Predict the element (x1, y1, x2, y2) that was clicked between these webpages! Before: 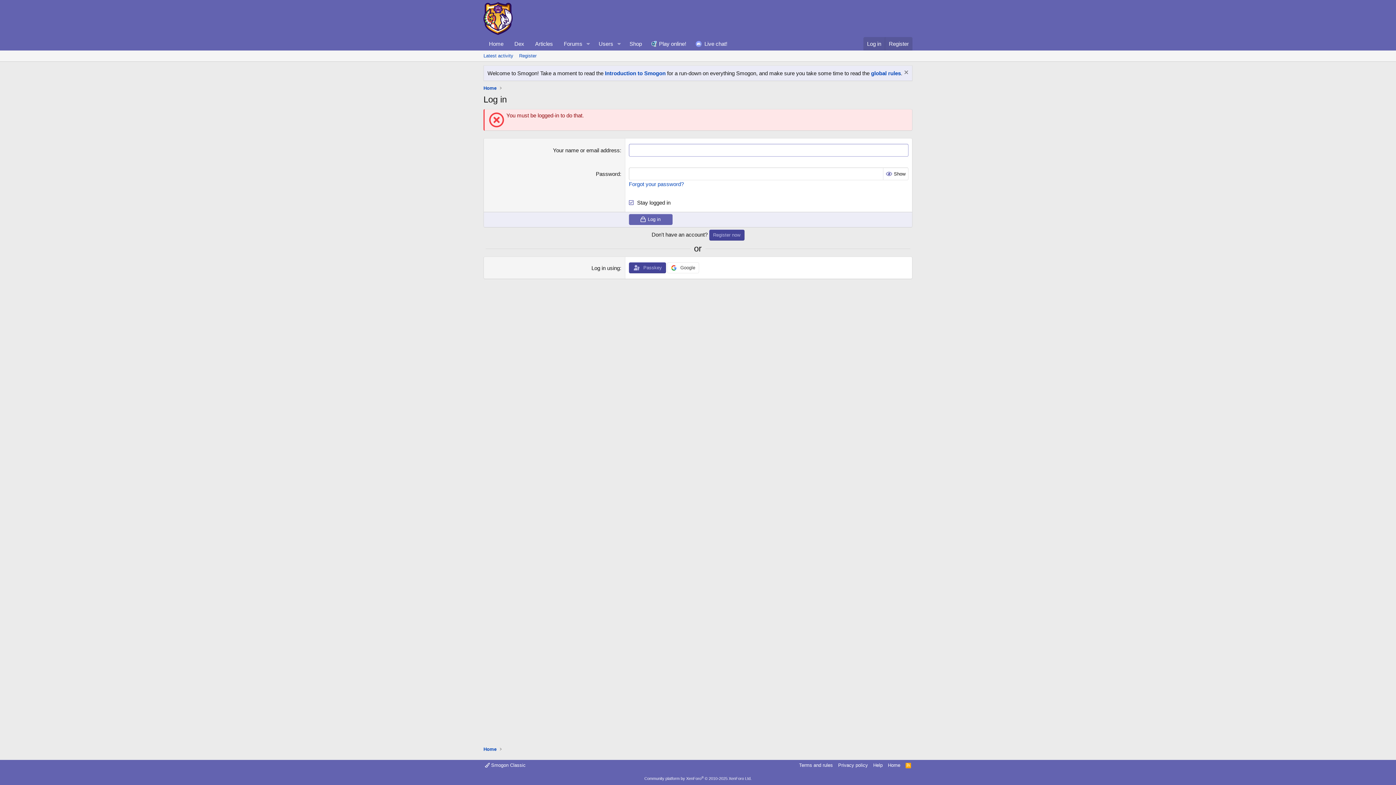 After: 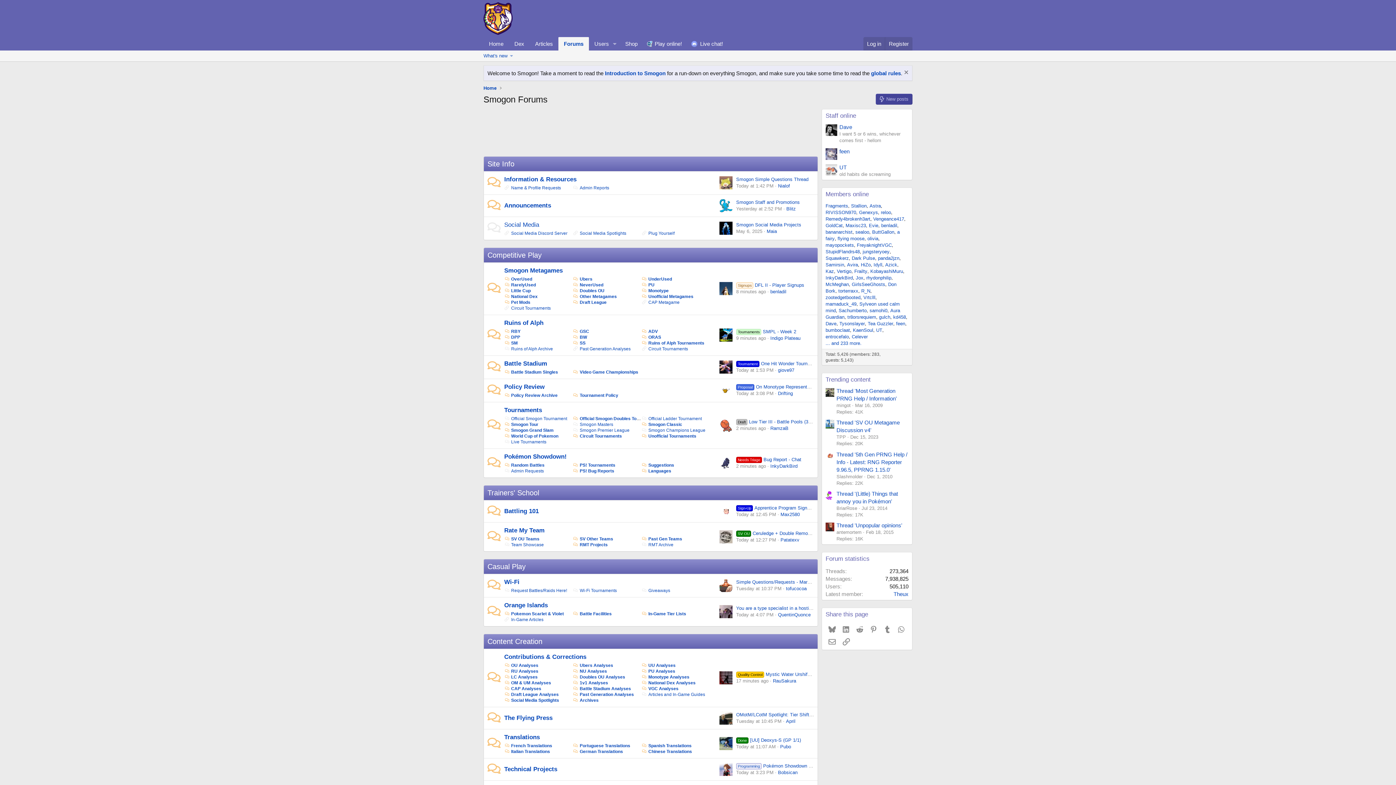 Action: label: Forums bbox: (558, 37, 583, 50)